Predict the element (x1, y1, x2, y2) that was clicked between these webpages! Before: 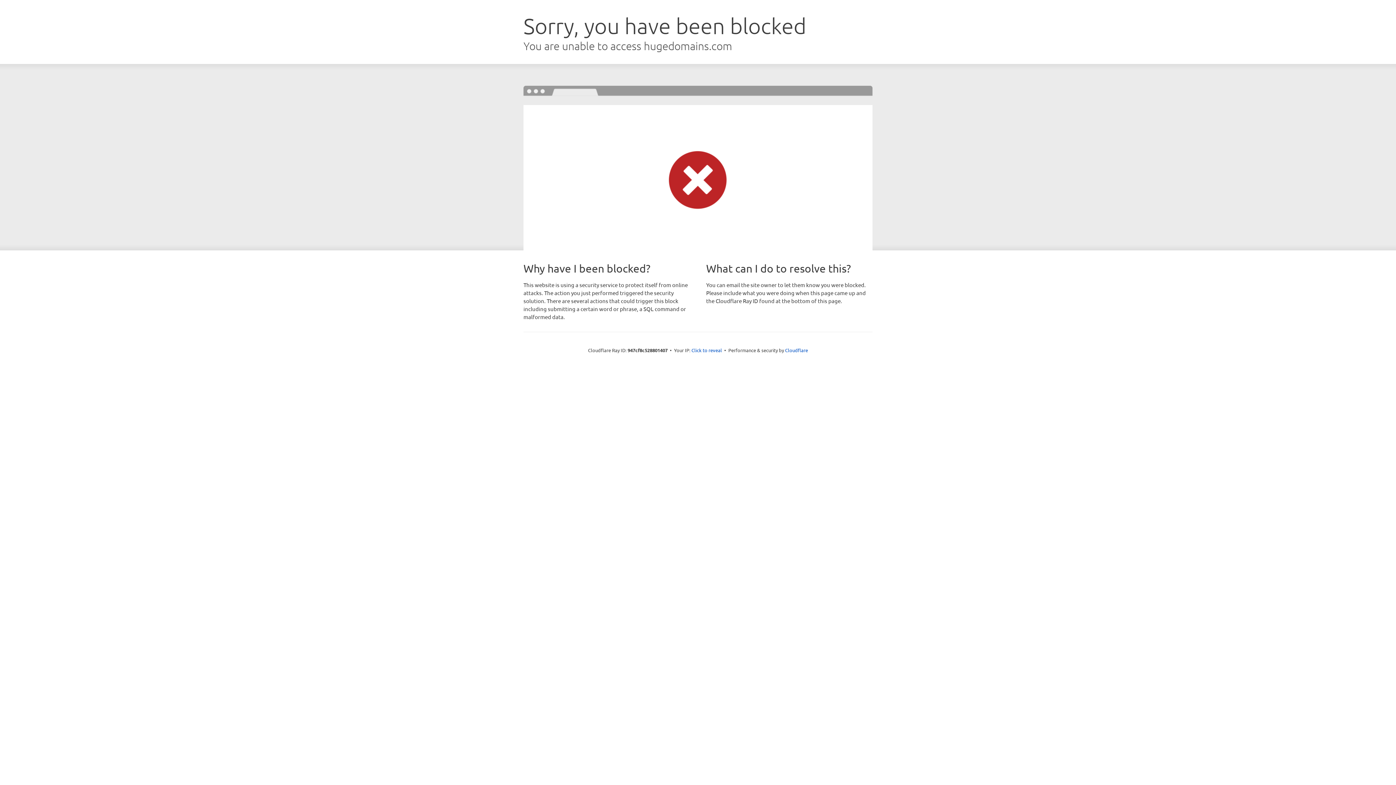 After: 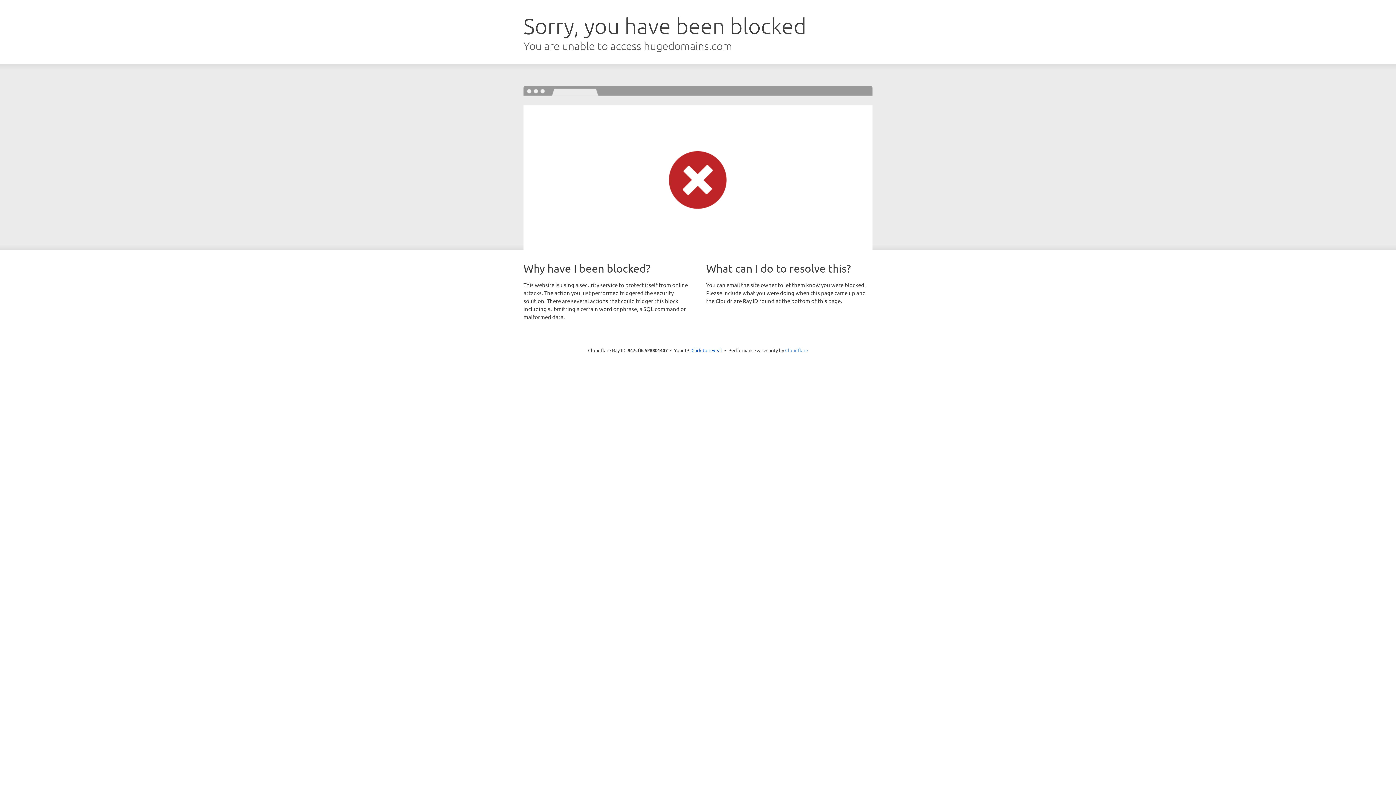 Action: label: Cloudflare bbox: (785, 347, 808, 353)